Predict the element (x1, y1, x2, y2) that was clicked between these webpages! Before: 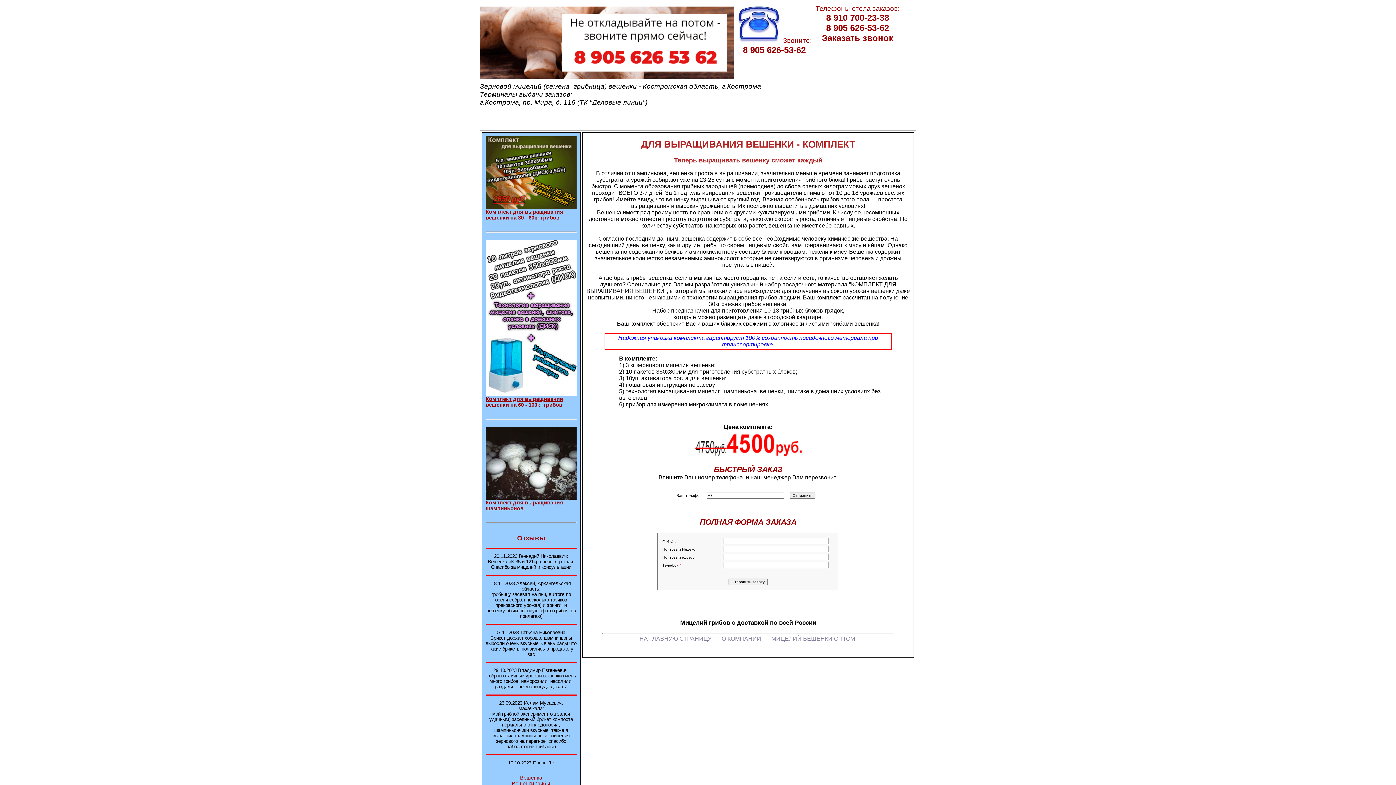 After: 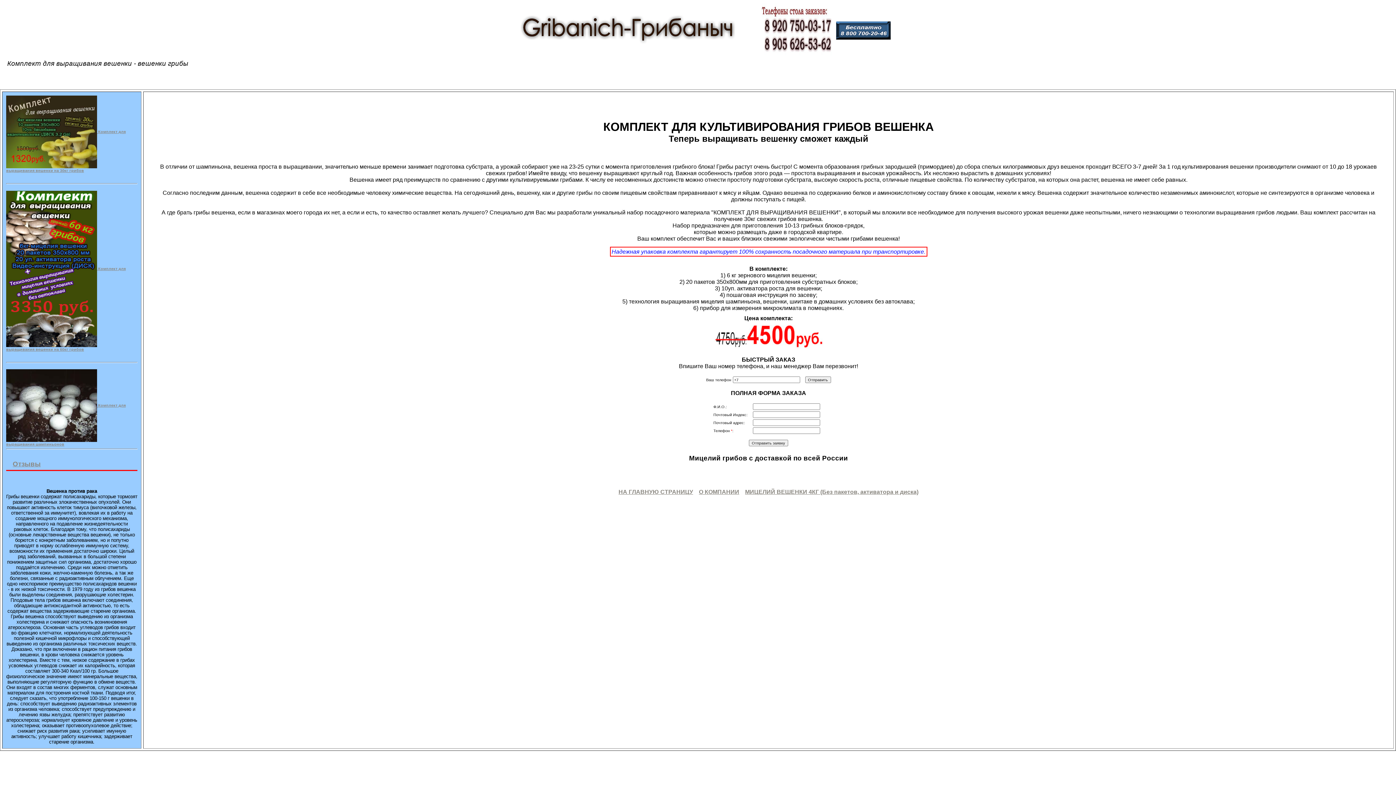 Action: label: Вешенки грибы bbox: (512, 781, 550, 786)